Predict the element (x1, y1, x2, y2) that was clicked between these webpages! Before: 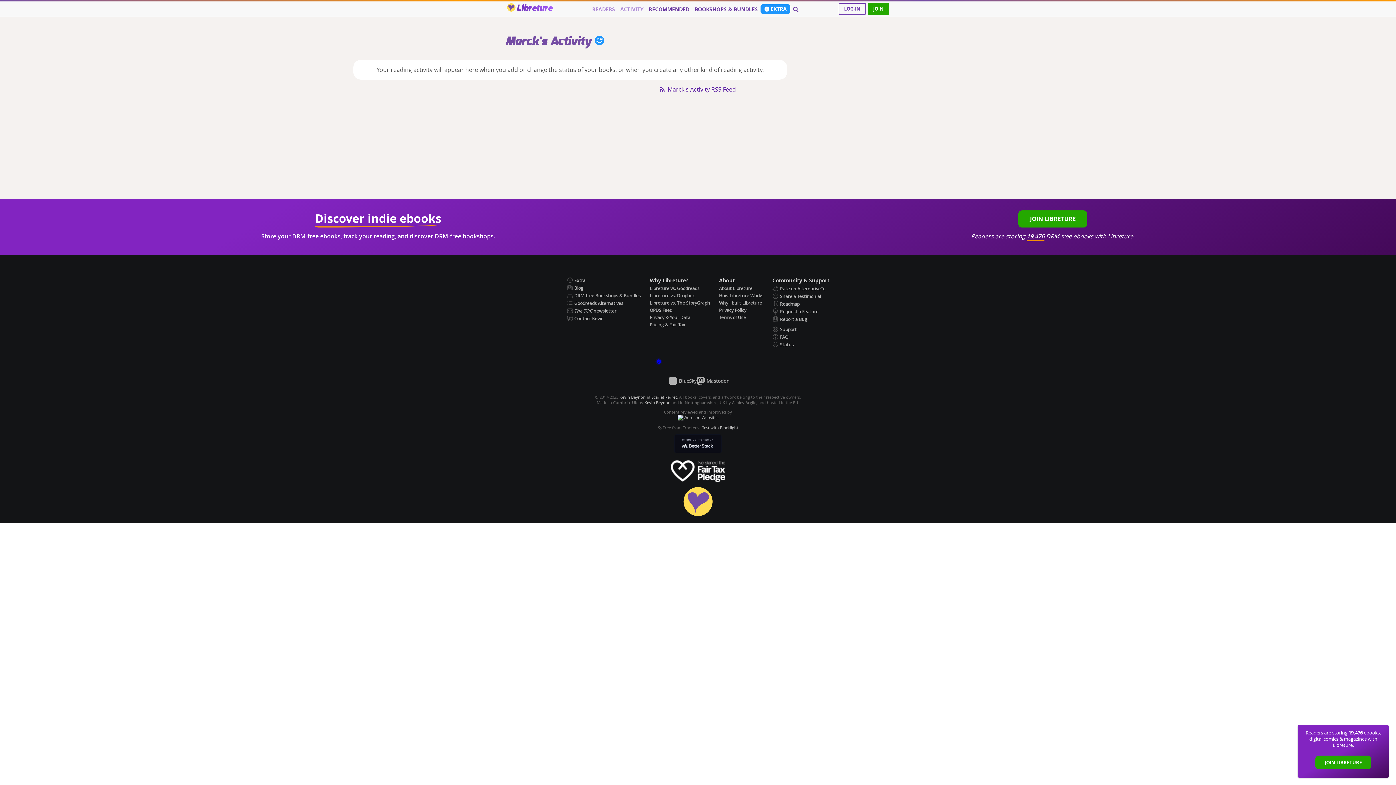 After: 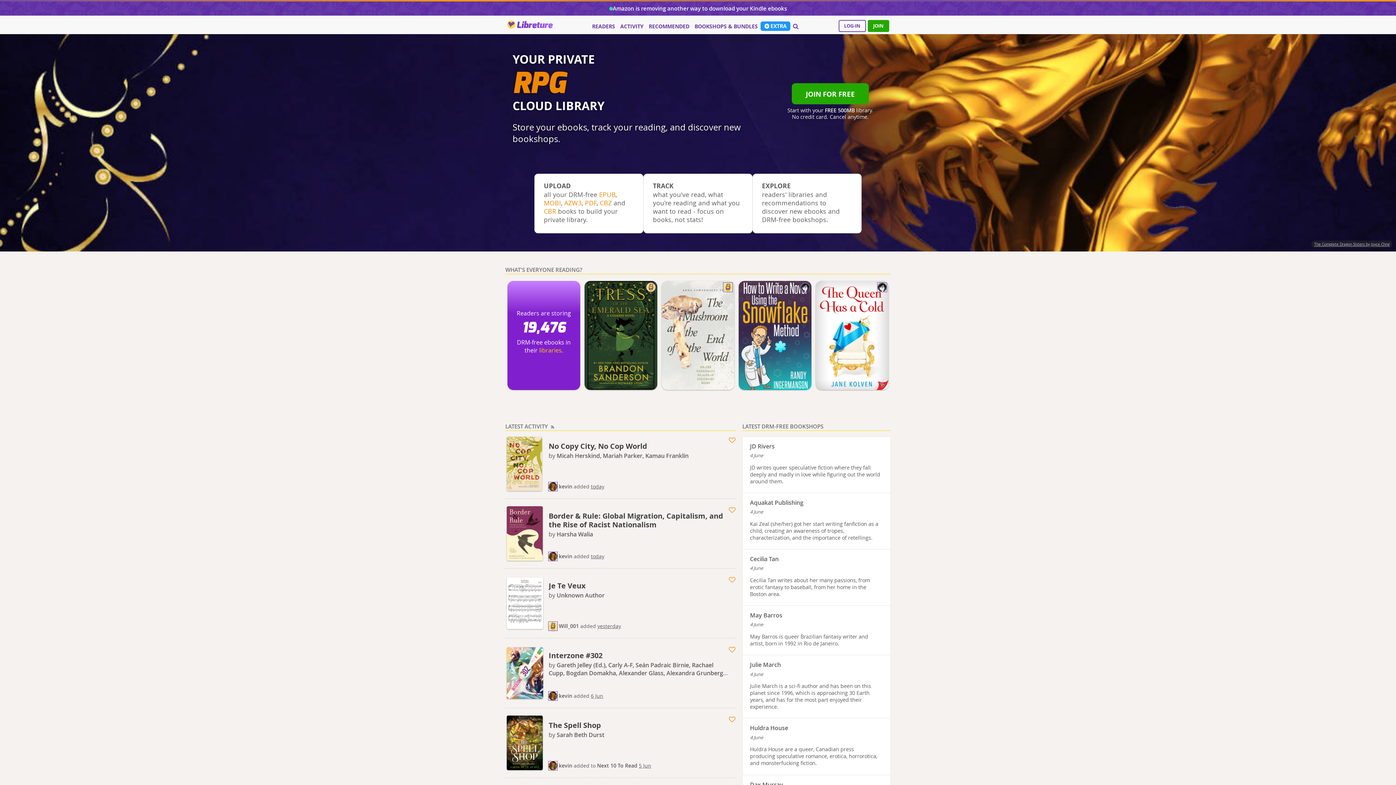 Action: label: Libreture bbox: (507, 4, 554, 12)